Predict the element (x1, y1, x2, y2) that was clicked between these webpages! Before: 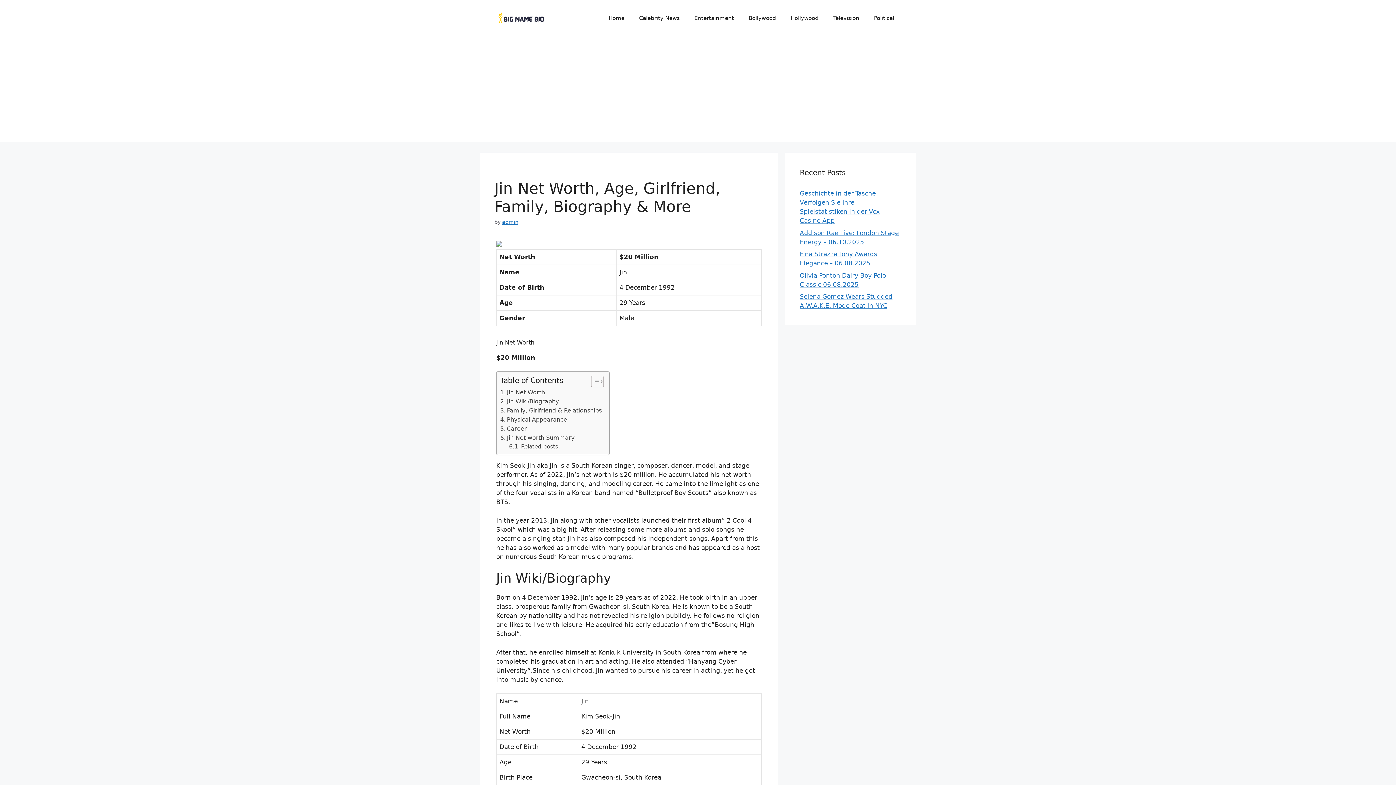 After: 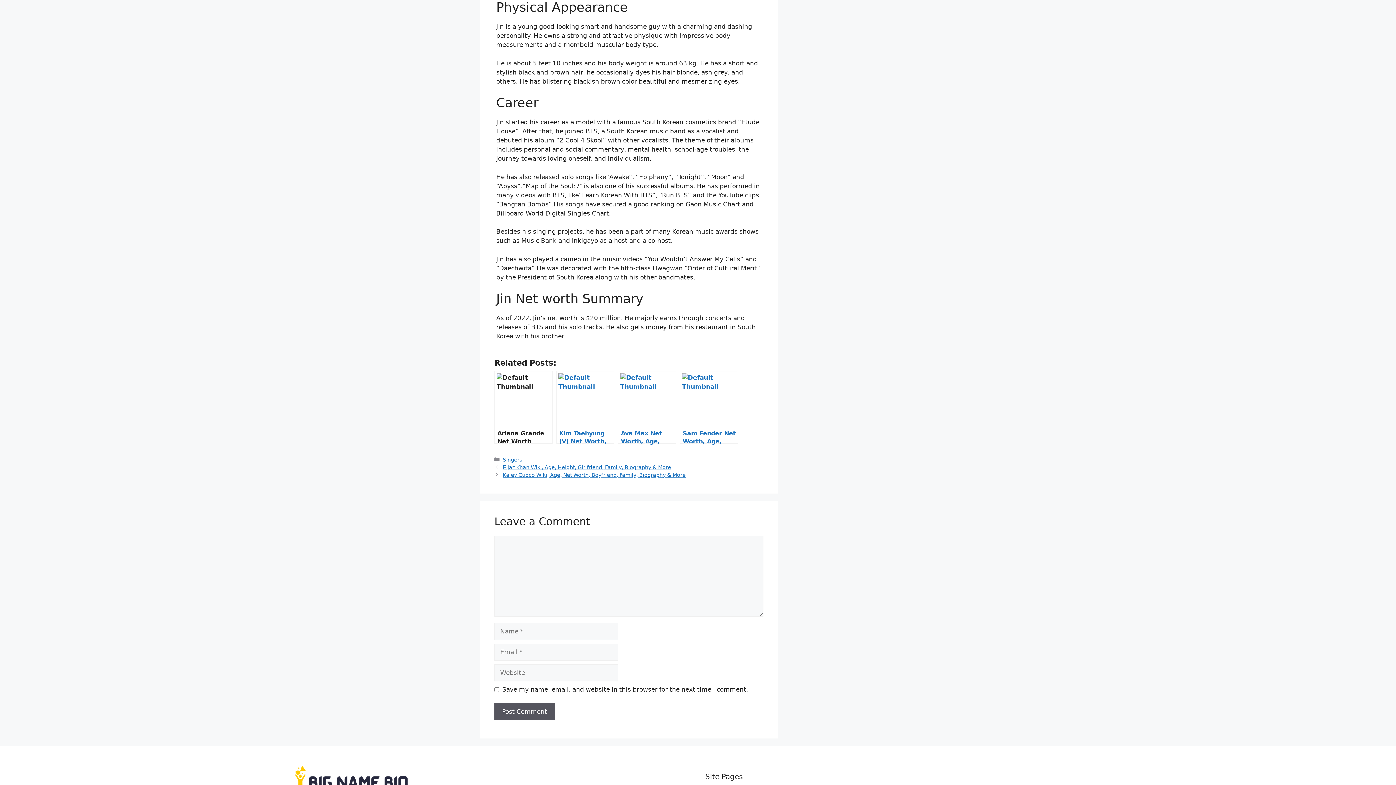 Action: bbox: (500, 415, 567, 424) label: Physical Appearance